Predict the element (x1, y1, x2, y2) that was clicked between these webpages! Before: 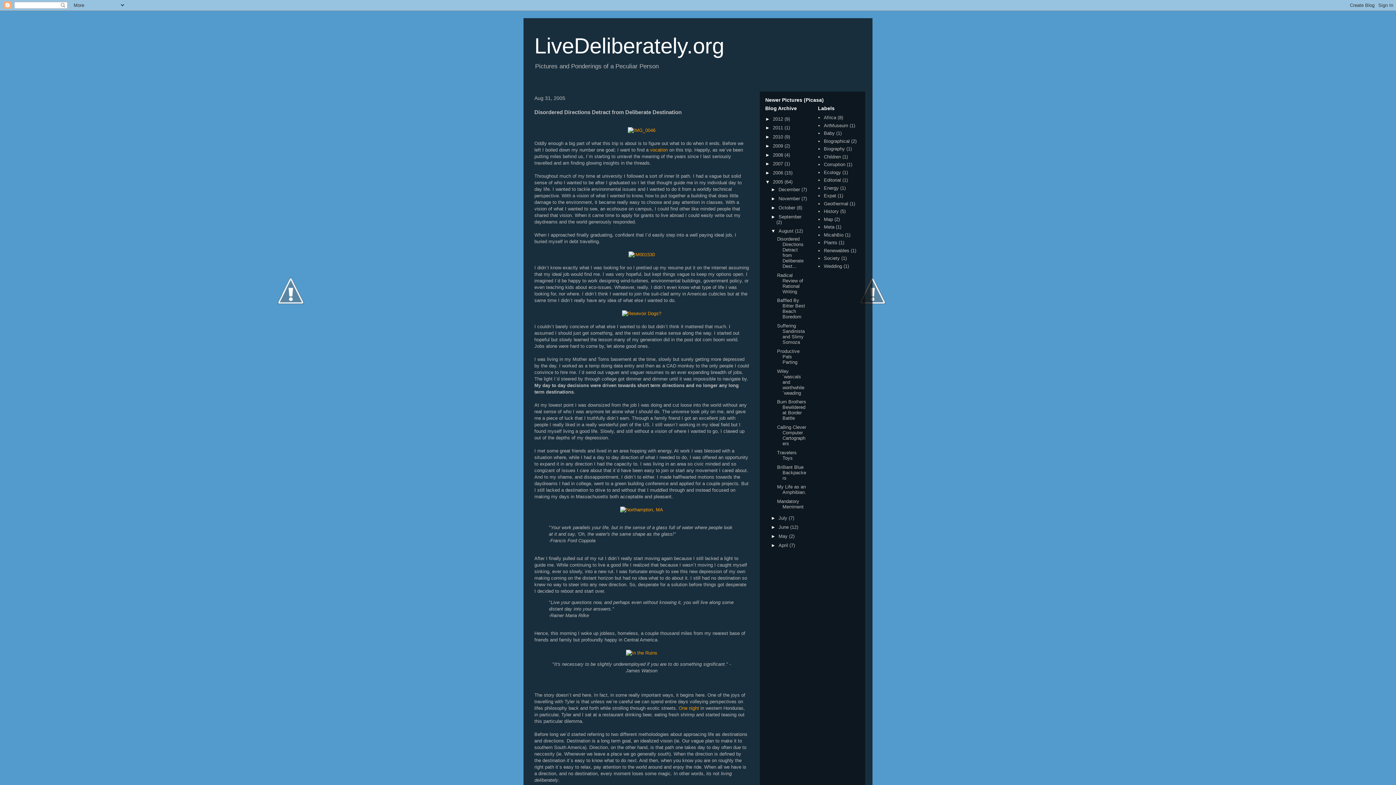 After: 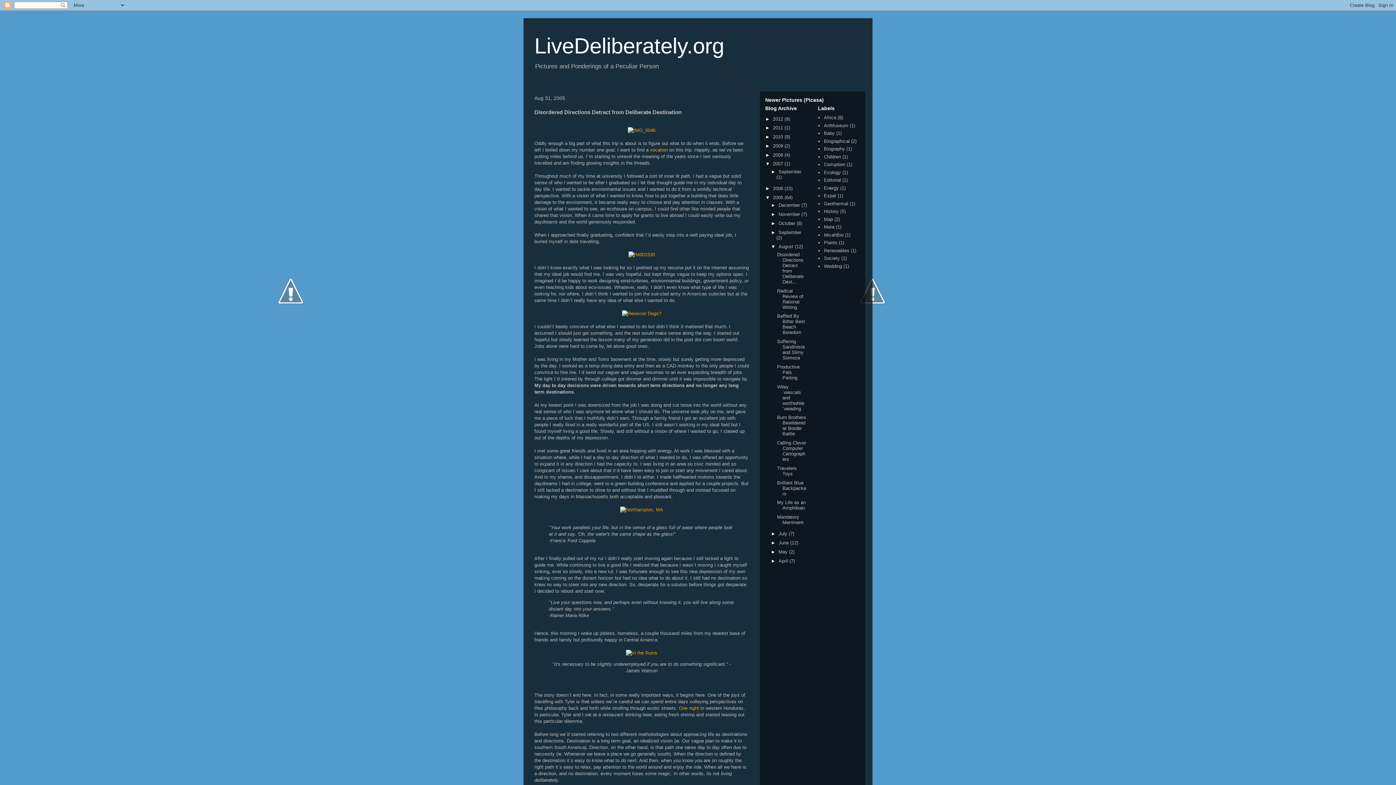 Action: label: ►   bbox: (765, 161, 773, 166)